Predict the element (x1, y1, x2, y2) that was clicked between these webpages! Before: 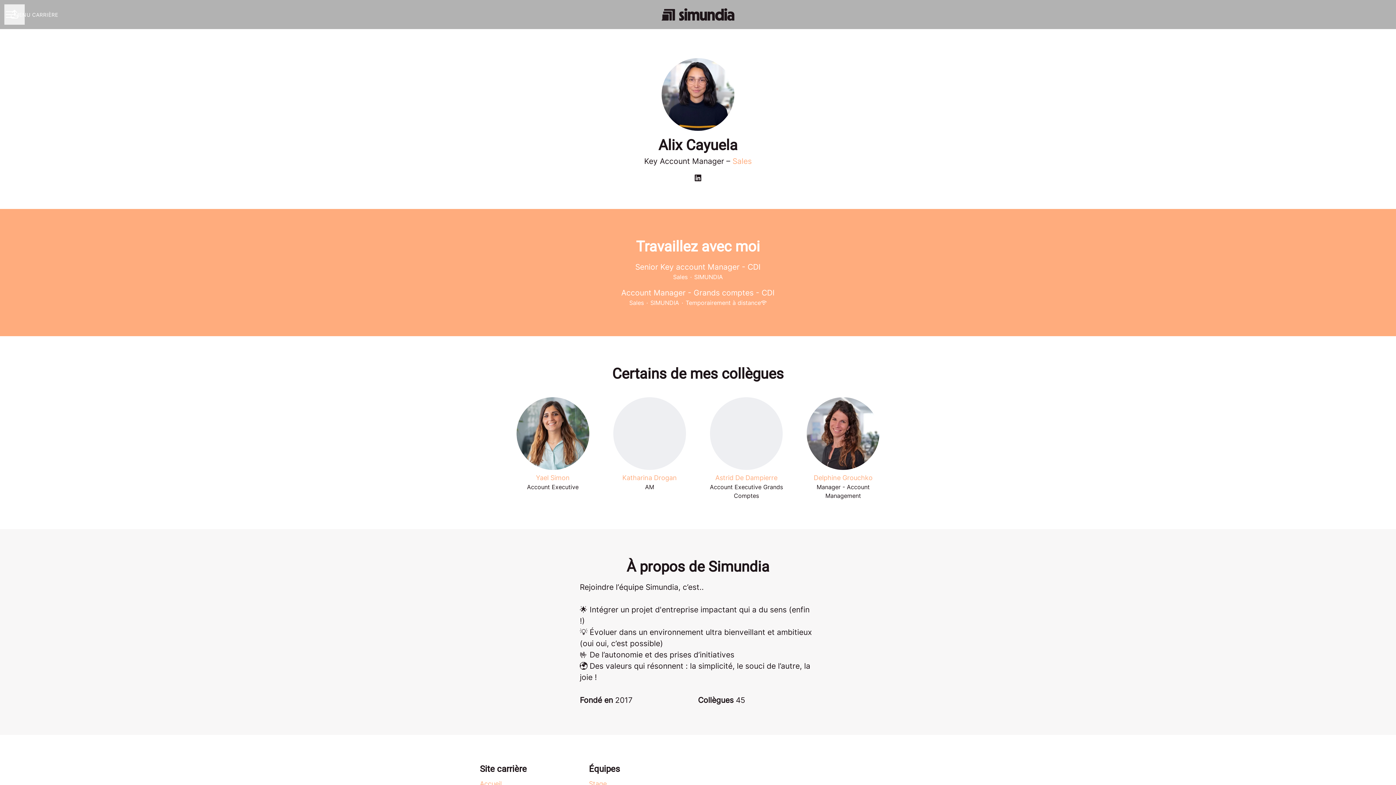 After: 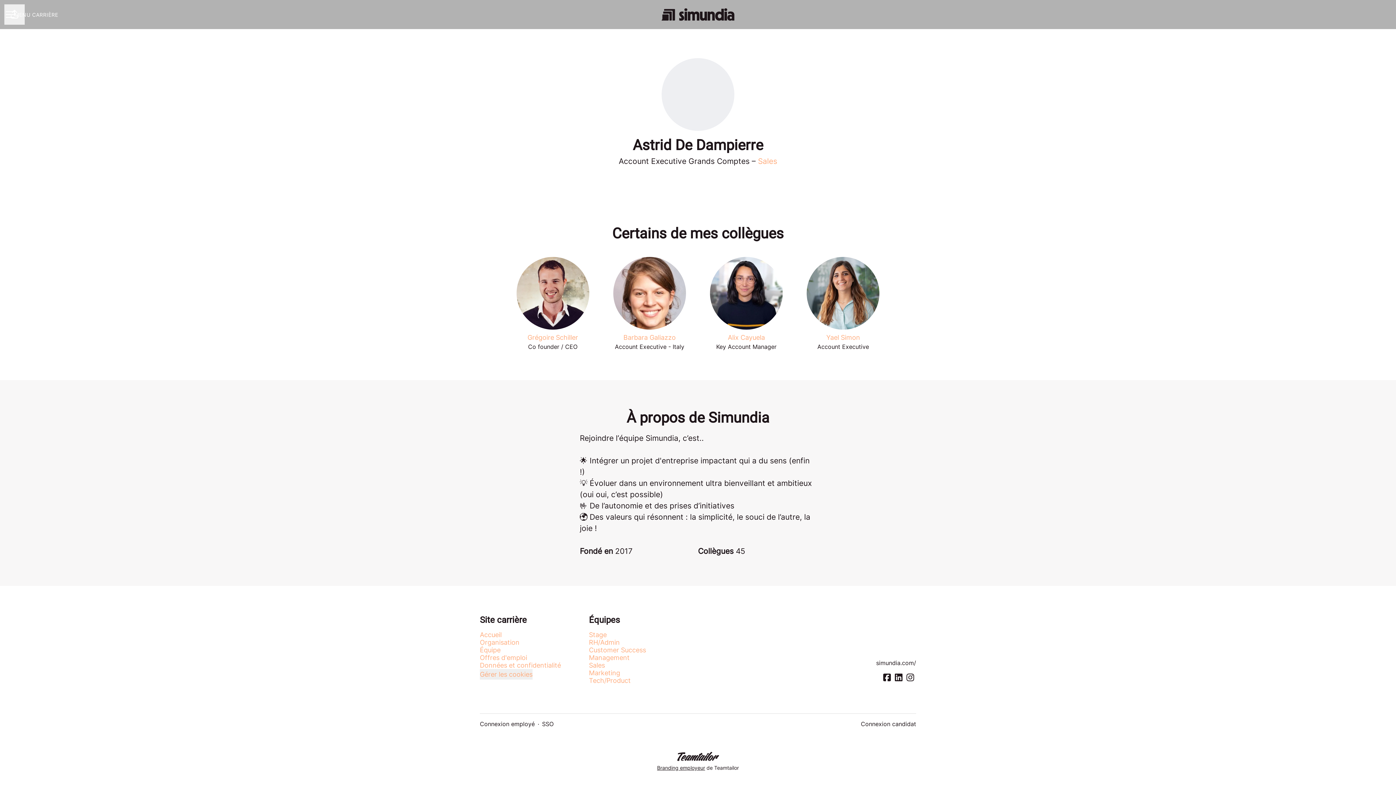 Action: bbox: (698, 397, 795, 500) label: Astrid De Dampierre
Account Executive Grands Comptes